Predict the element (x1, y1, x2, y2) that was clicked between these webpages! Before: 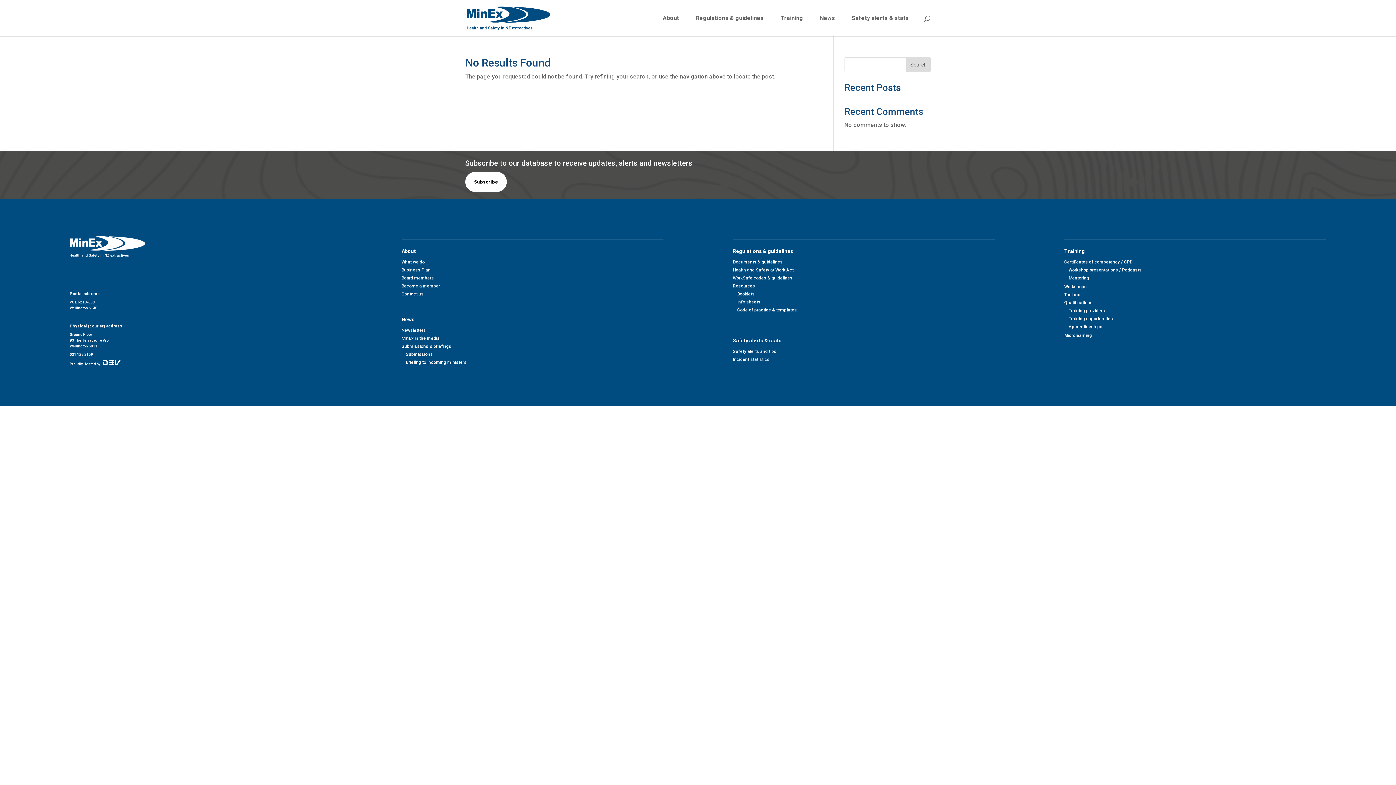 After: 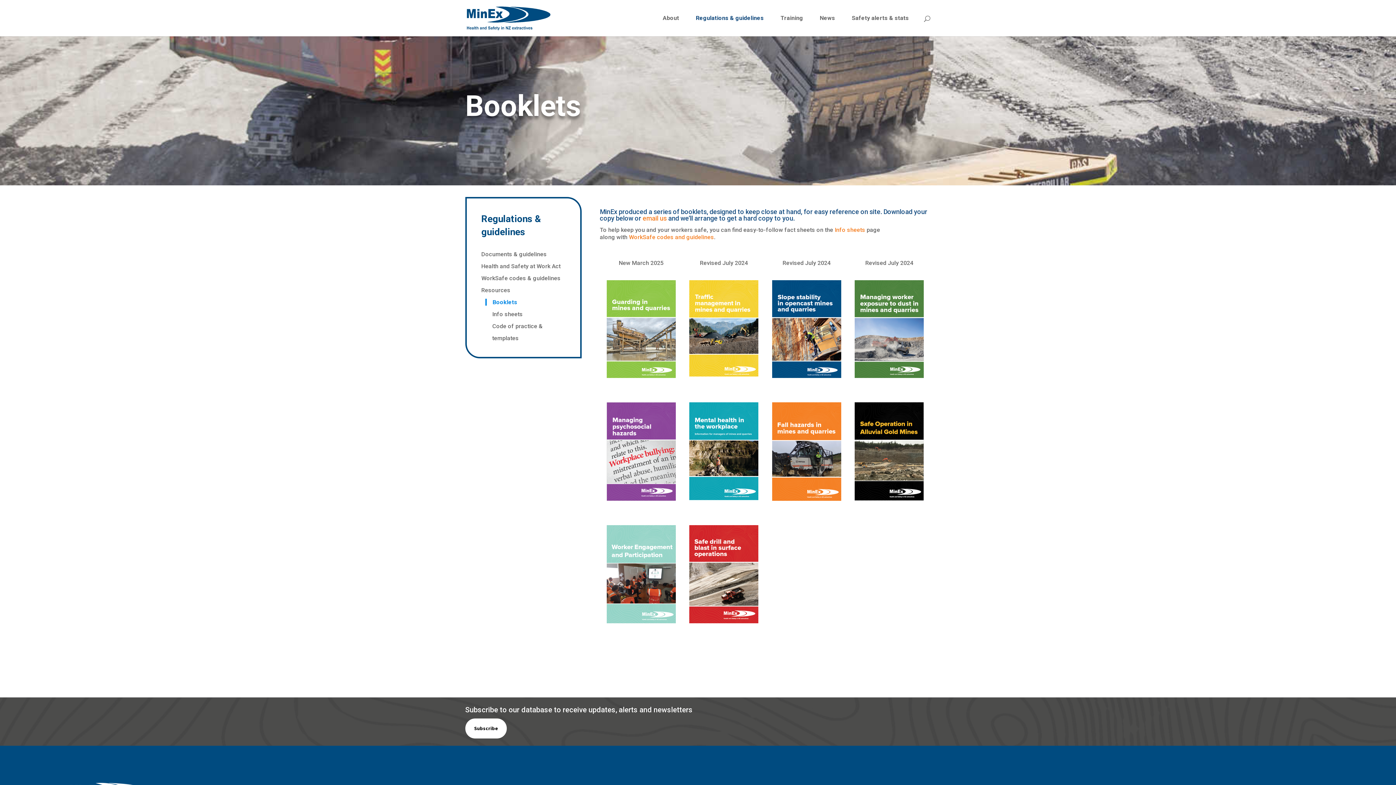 Action: label: Booklets bbox: (737, 291, 754, 296)